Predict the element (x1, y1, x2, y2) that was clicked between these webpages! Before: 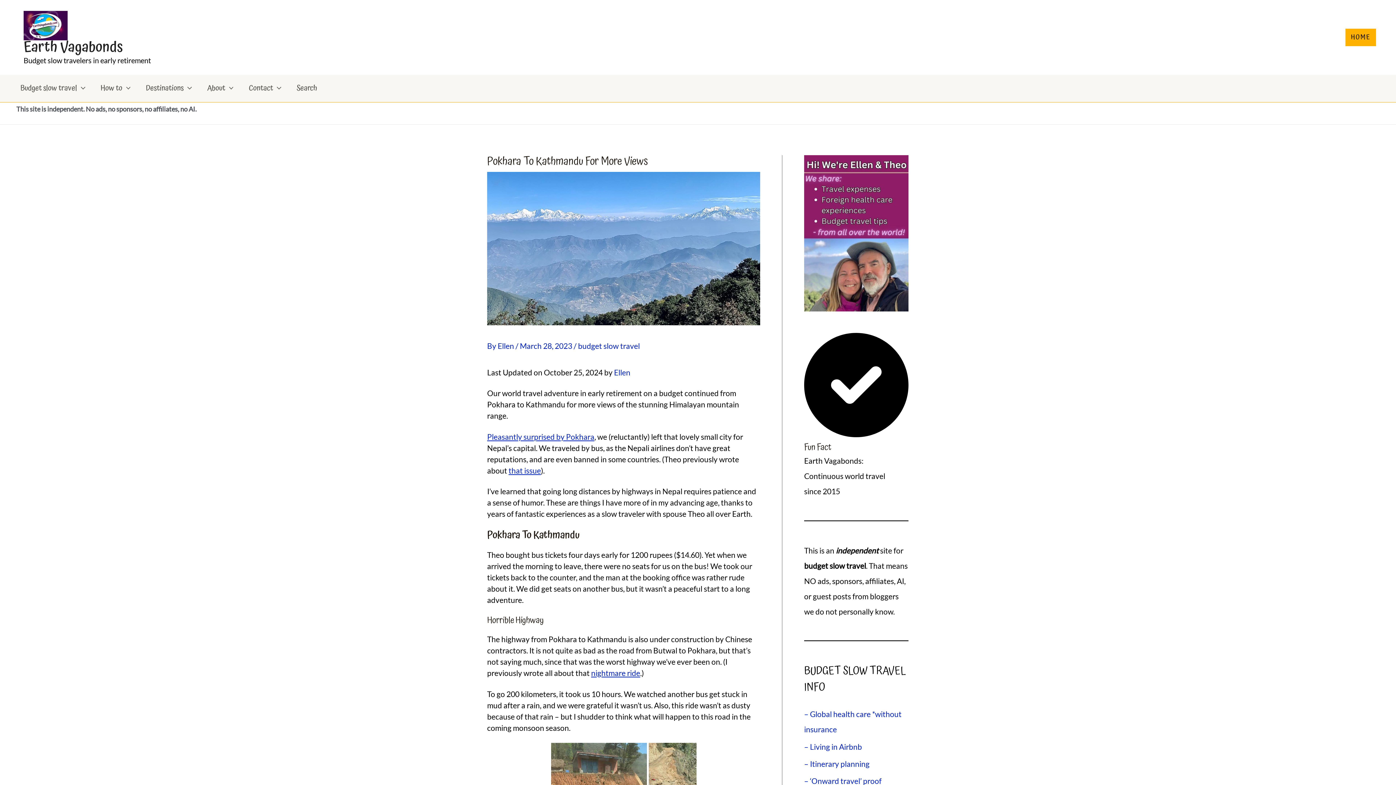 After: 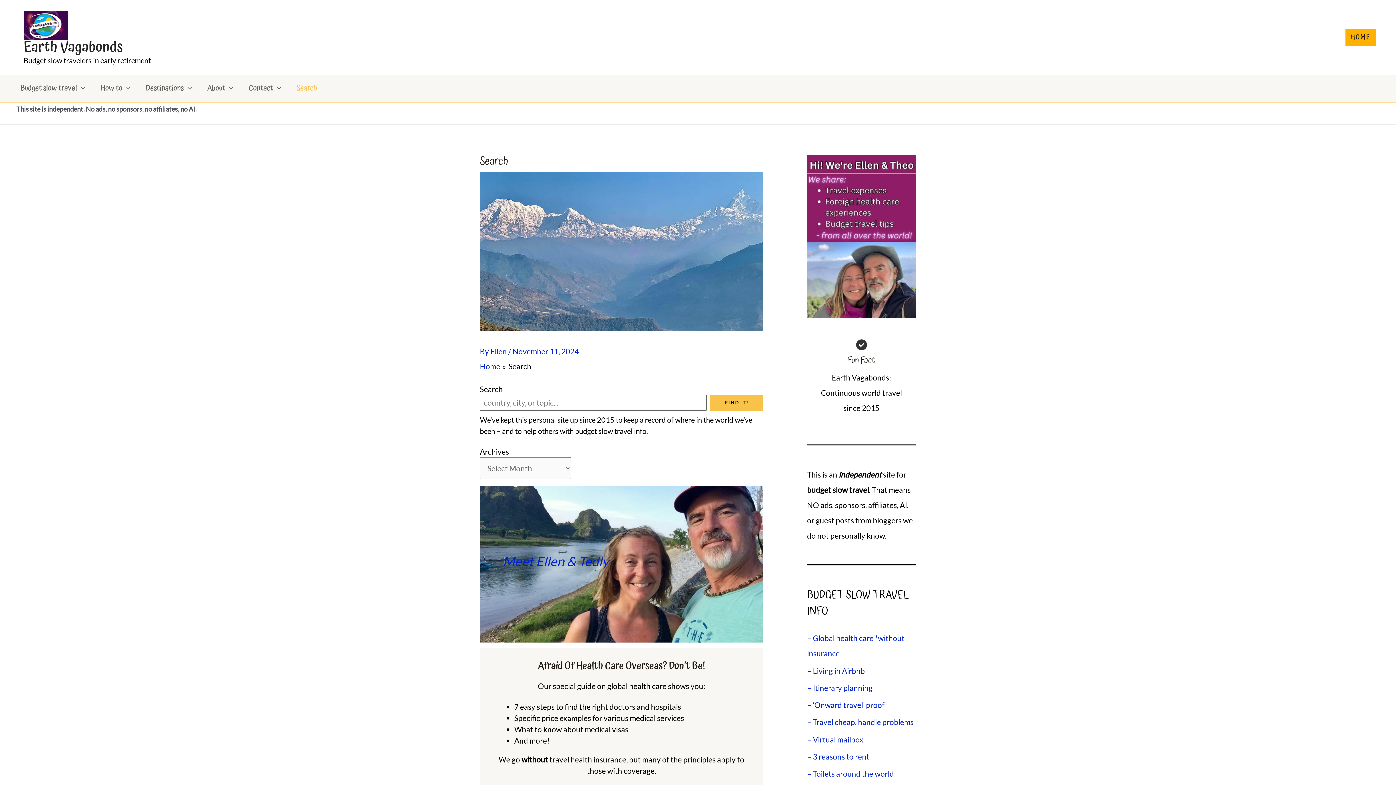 Action: label: Search bbox: (289, 82, 324, 94)